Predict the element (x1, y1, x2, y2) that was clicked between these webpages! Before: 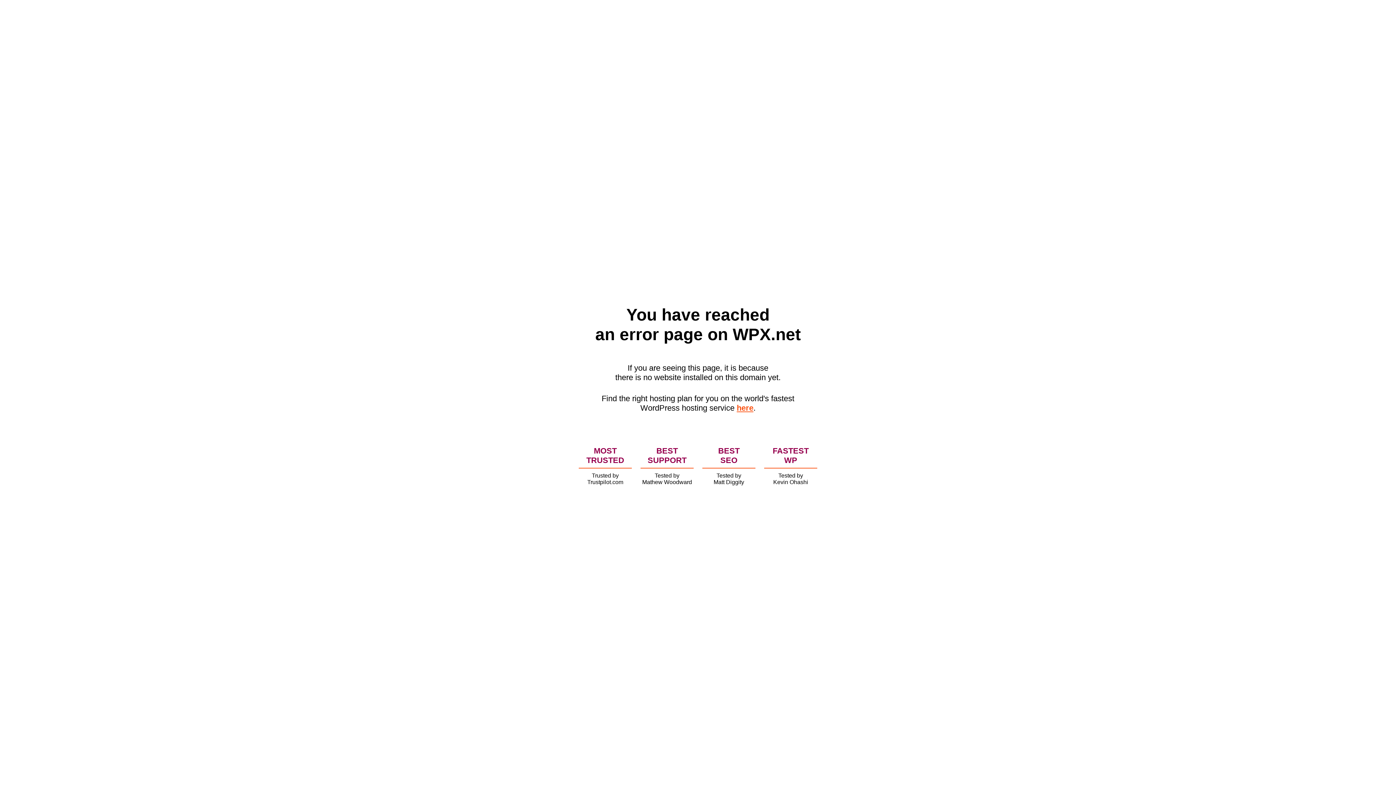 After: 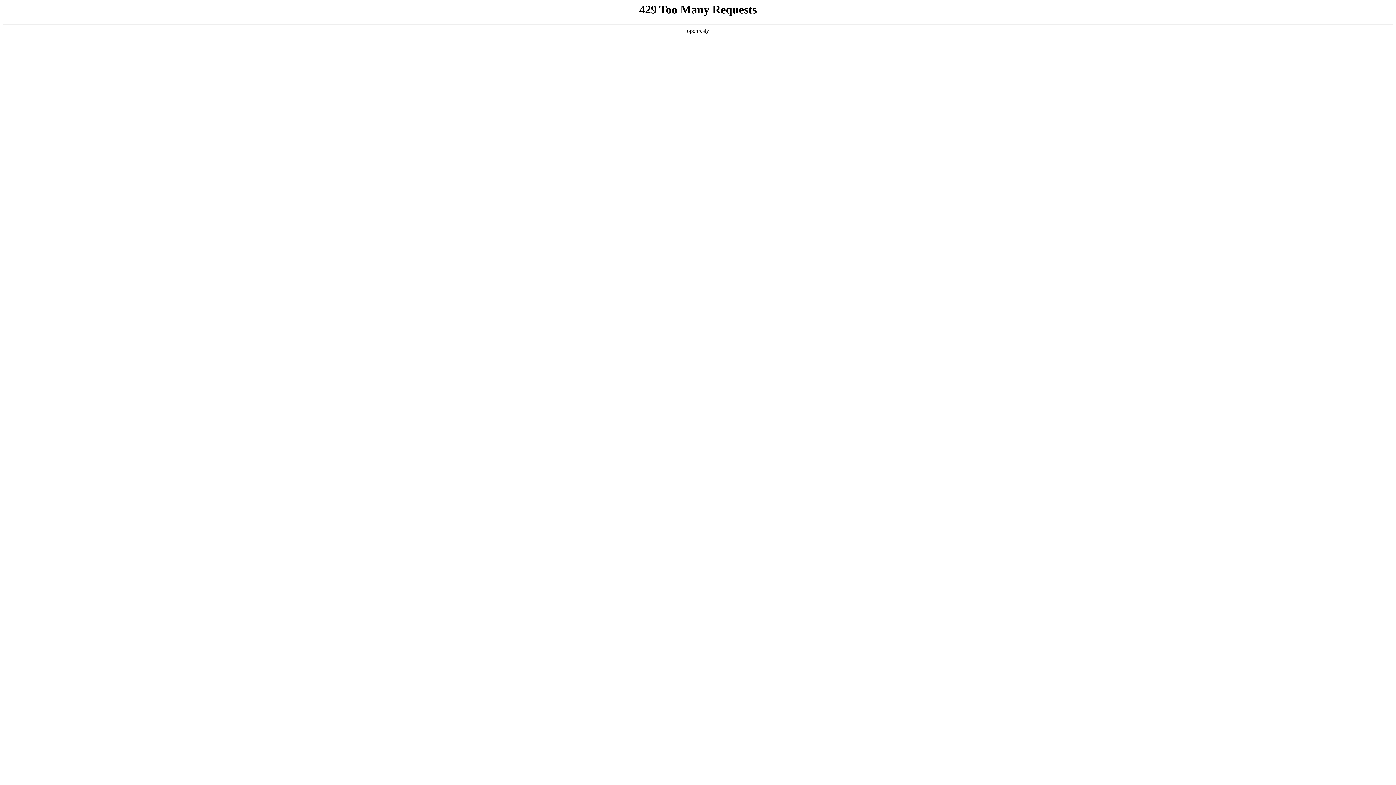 Action: label: here bbox: (736, 403, 753, 412)